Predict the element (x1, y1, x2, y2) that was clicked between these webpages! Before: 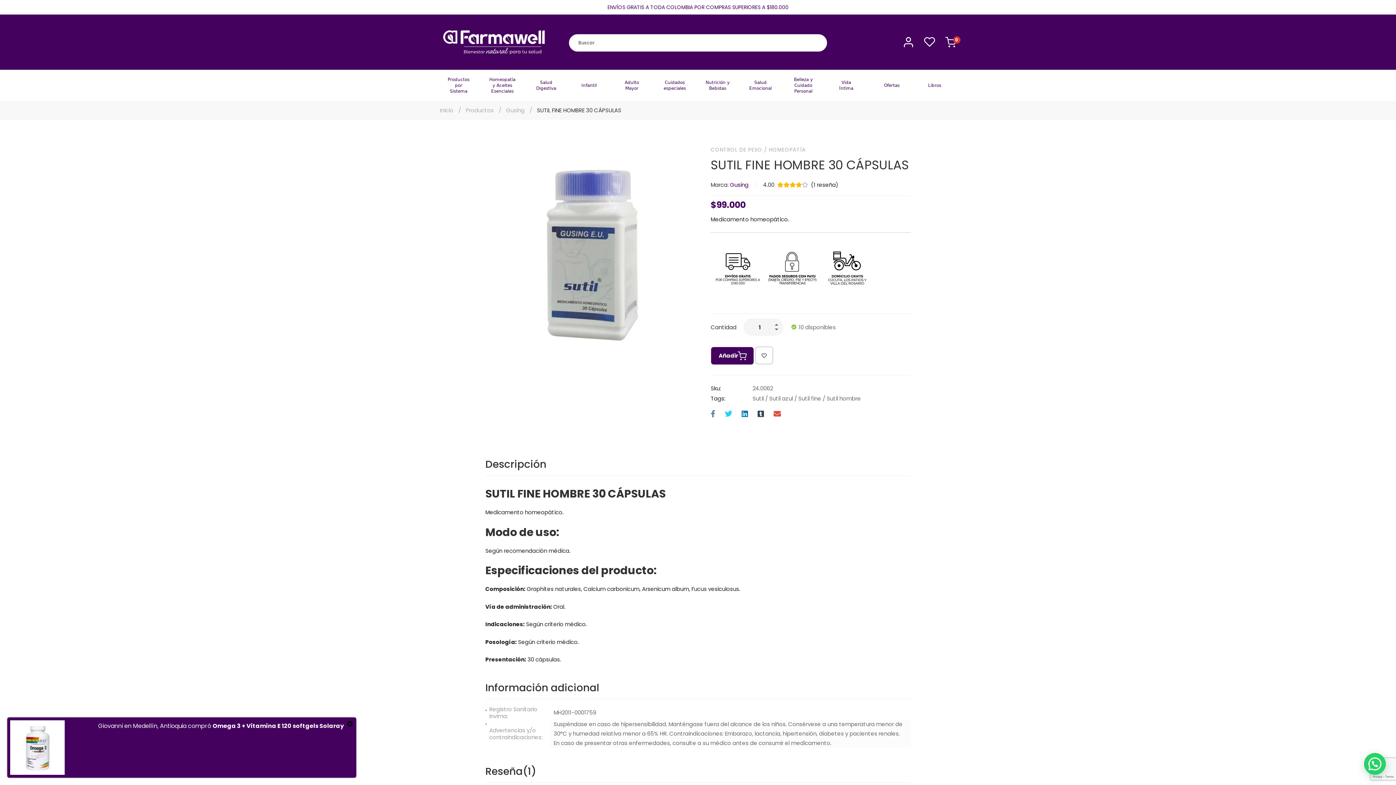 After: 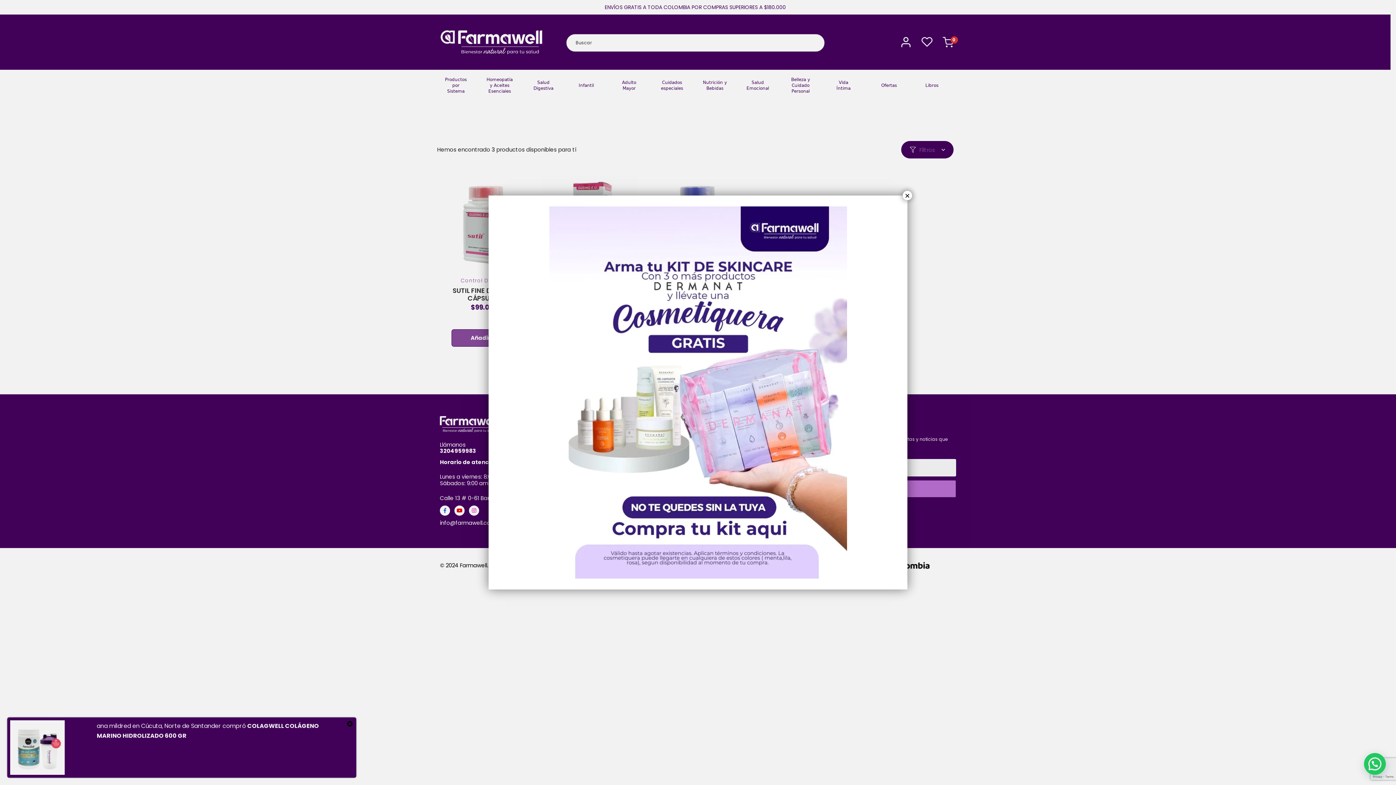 Action: label: Gusing bbox: (506, 105, 524, 114)